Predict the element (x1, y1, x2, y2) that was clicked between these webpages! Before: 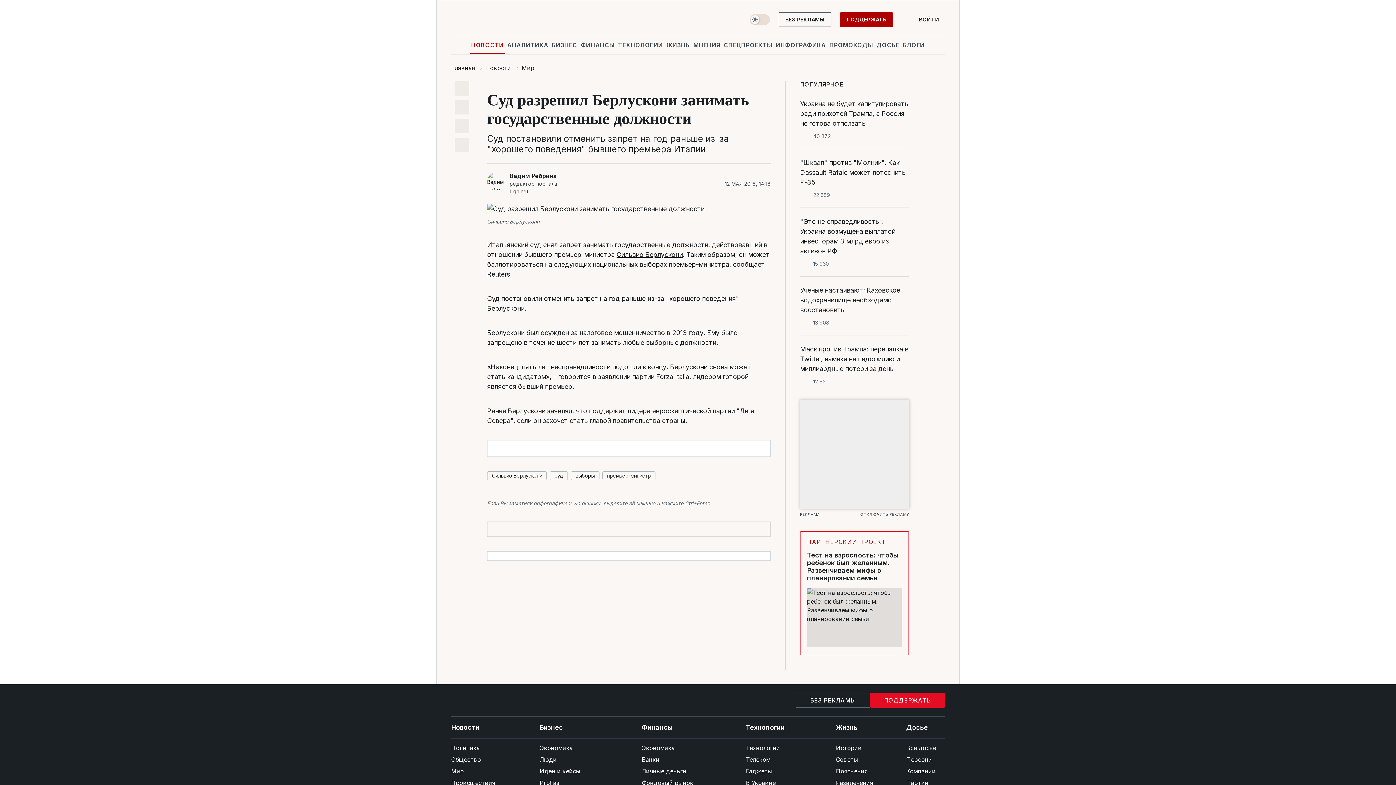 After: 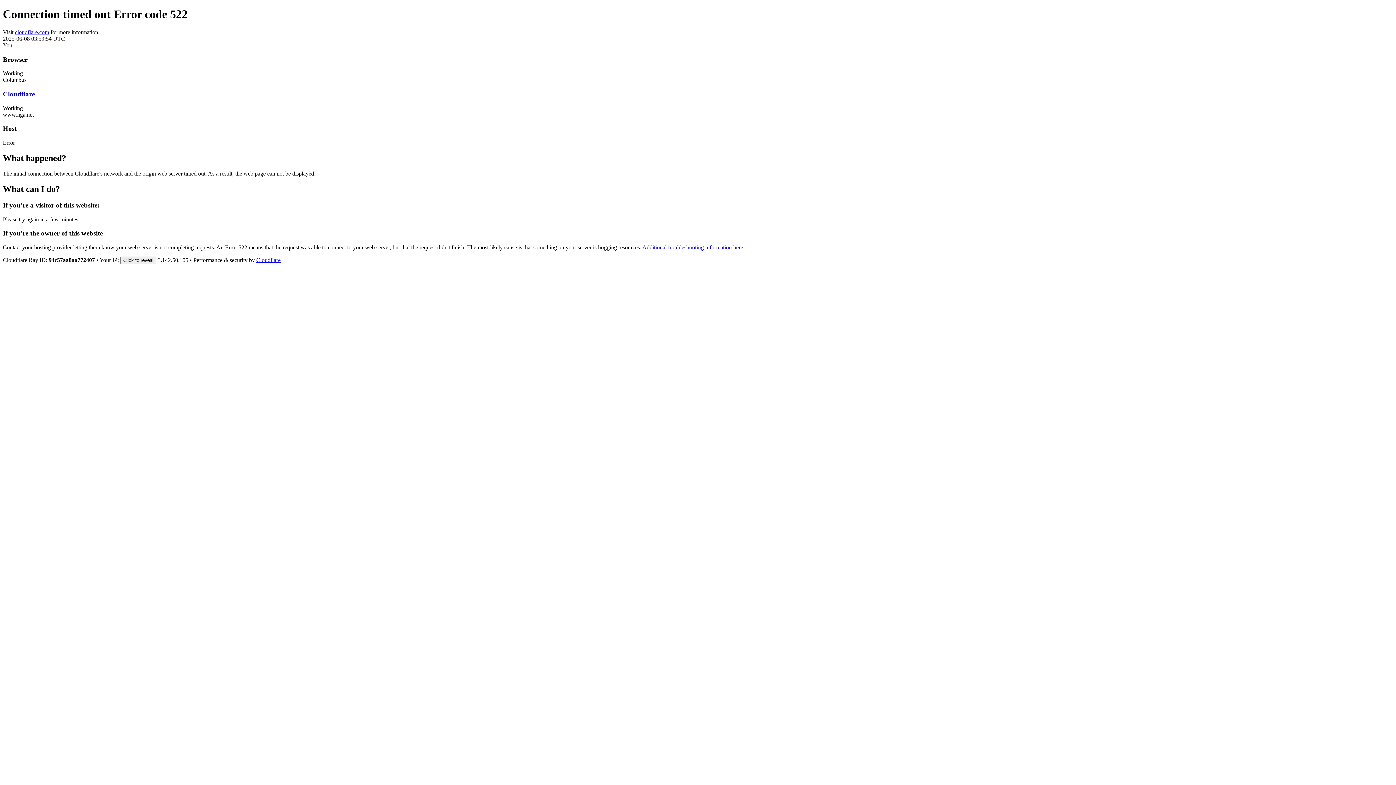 Action: bbox: (828, 36, 874, 53) label: ПРОМОКОДЫ